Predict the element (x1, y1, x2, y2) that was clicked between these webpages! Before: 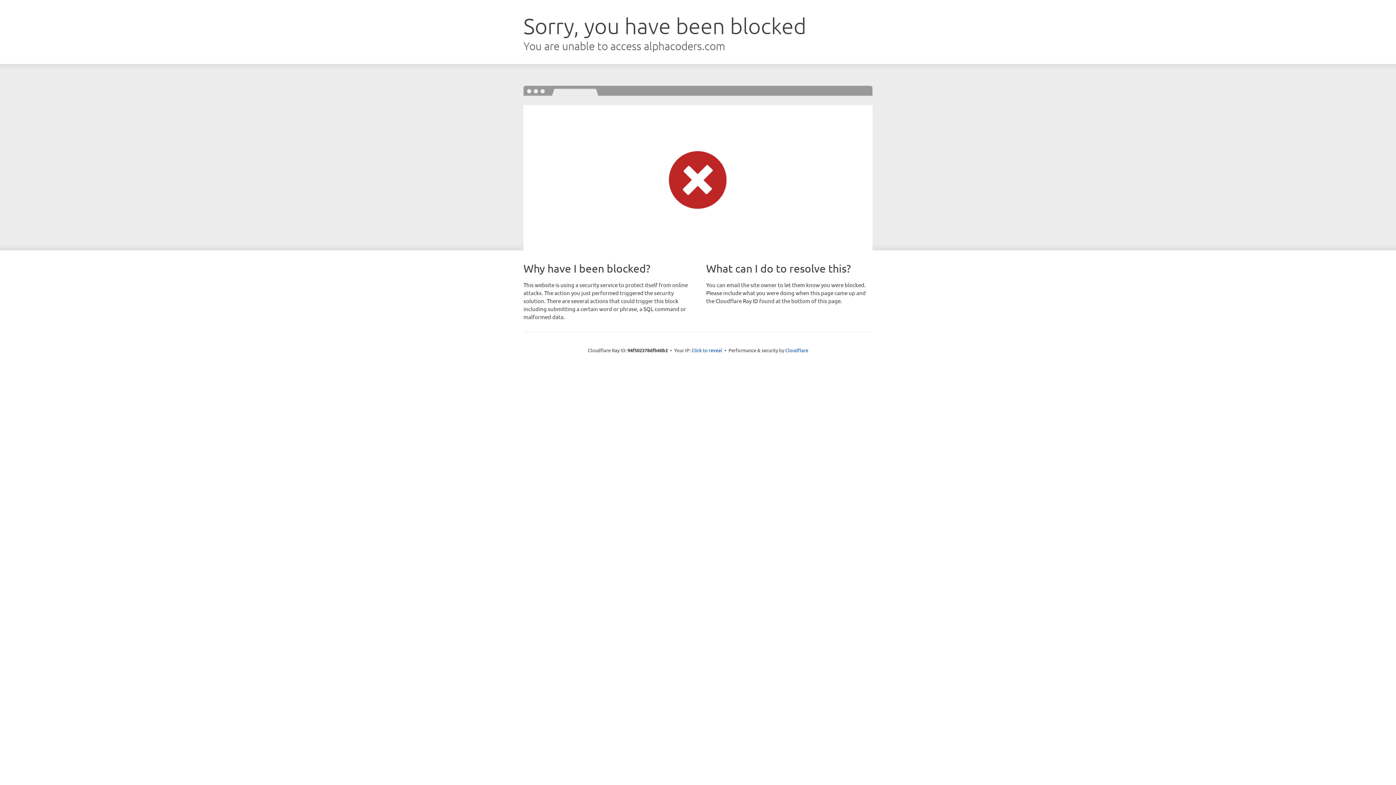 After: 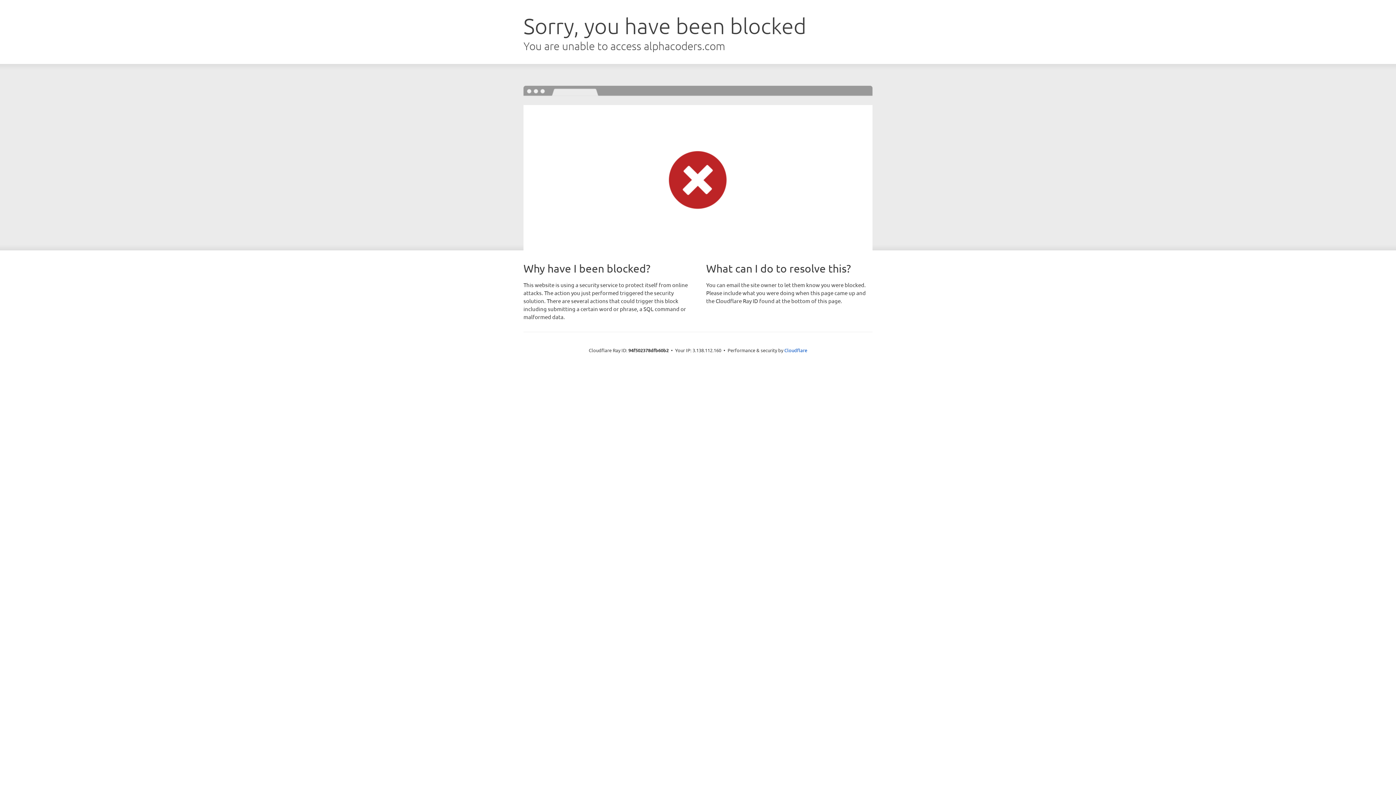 Action: bbox: (691, 346, 722, 353) label: Click to reveal